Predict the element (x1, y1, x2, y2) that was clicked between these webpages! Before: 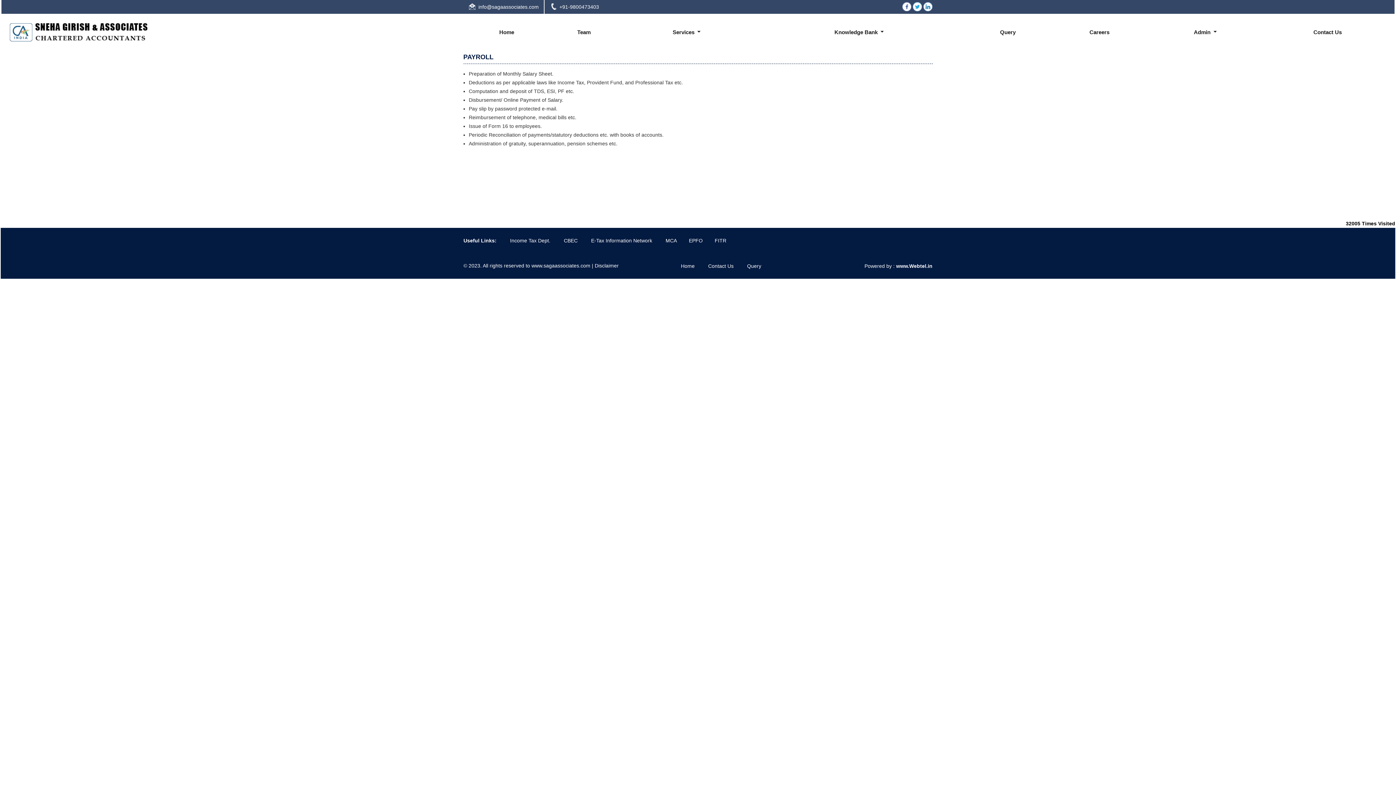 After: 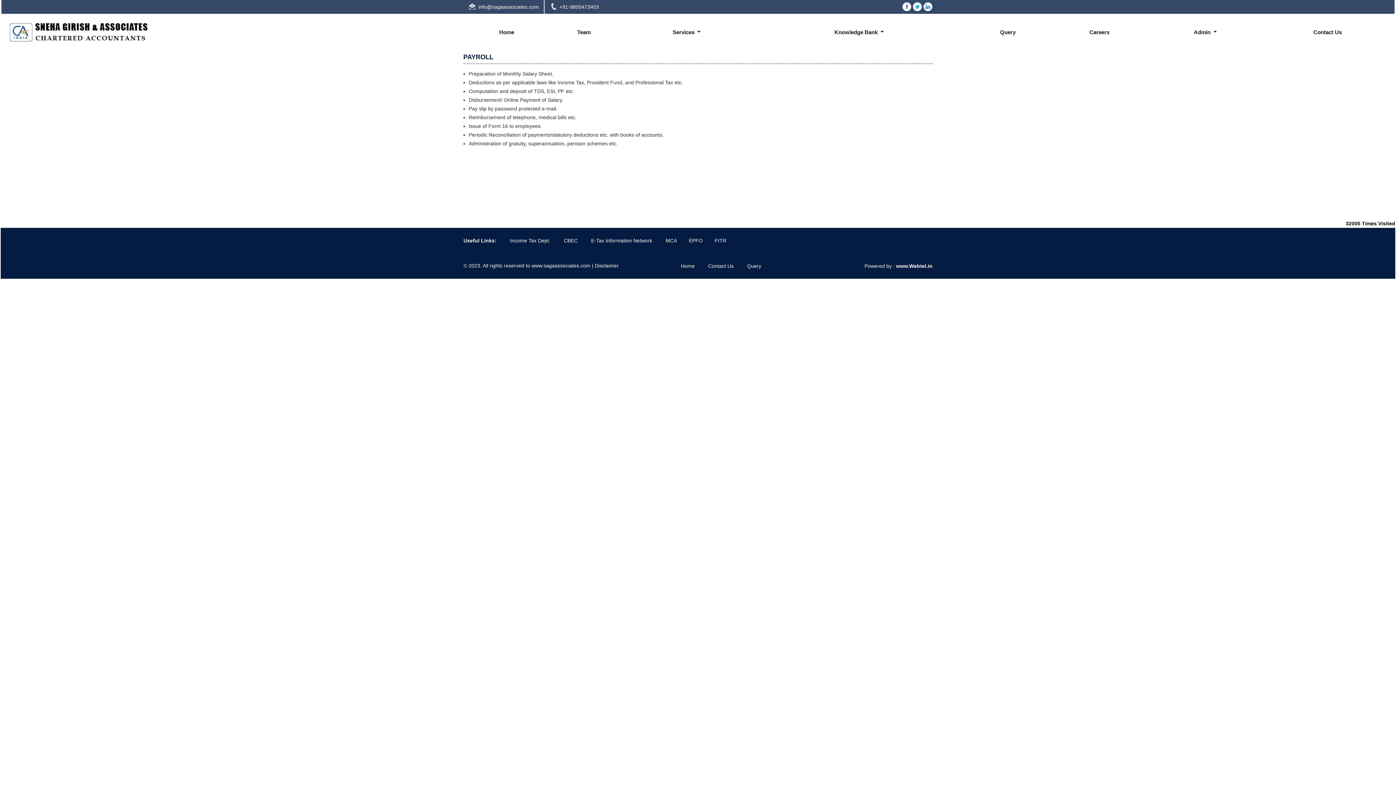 Action: bbox: (714, 237, 726, 243) label: FITR